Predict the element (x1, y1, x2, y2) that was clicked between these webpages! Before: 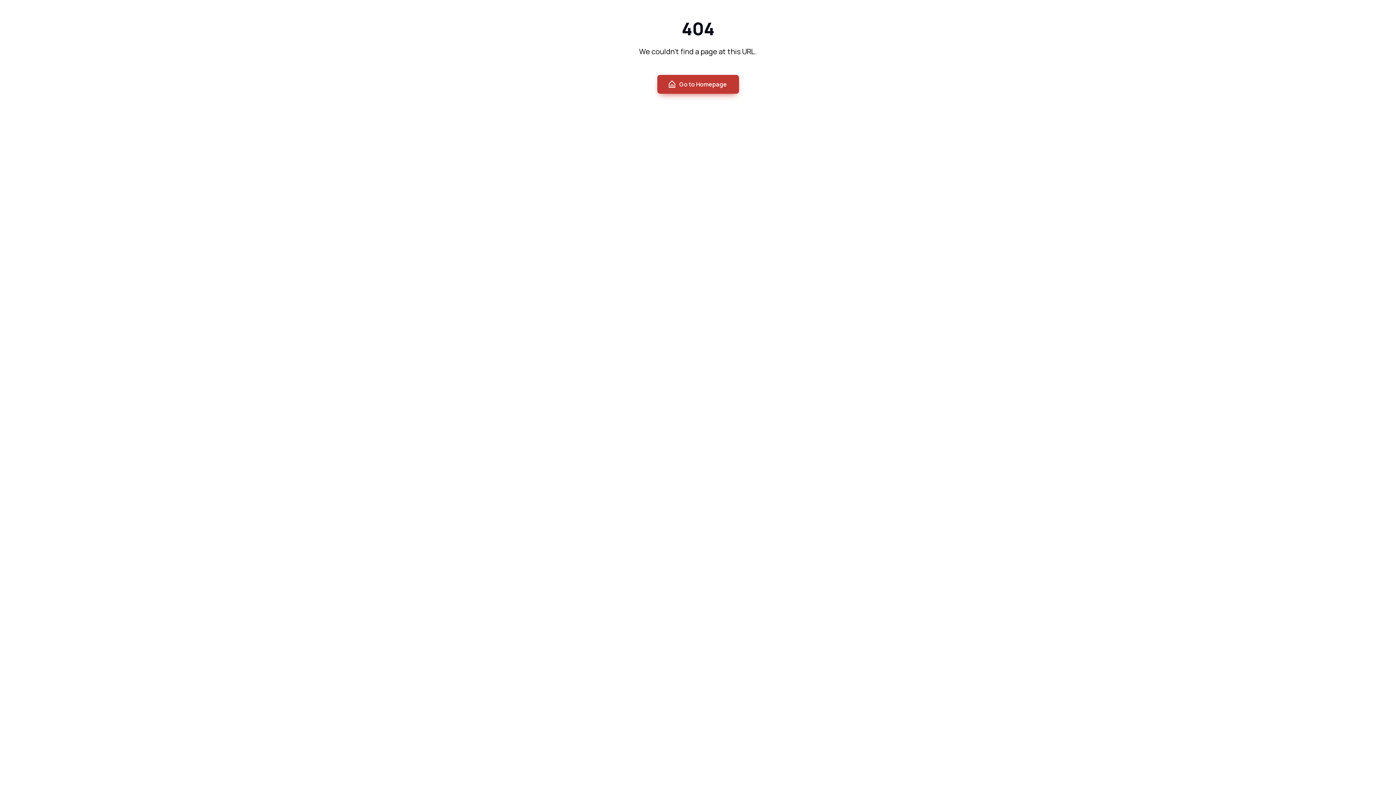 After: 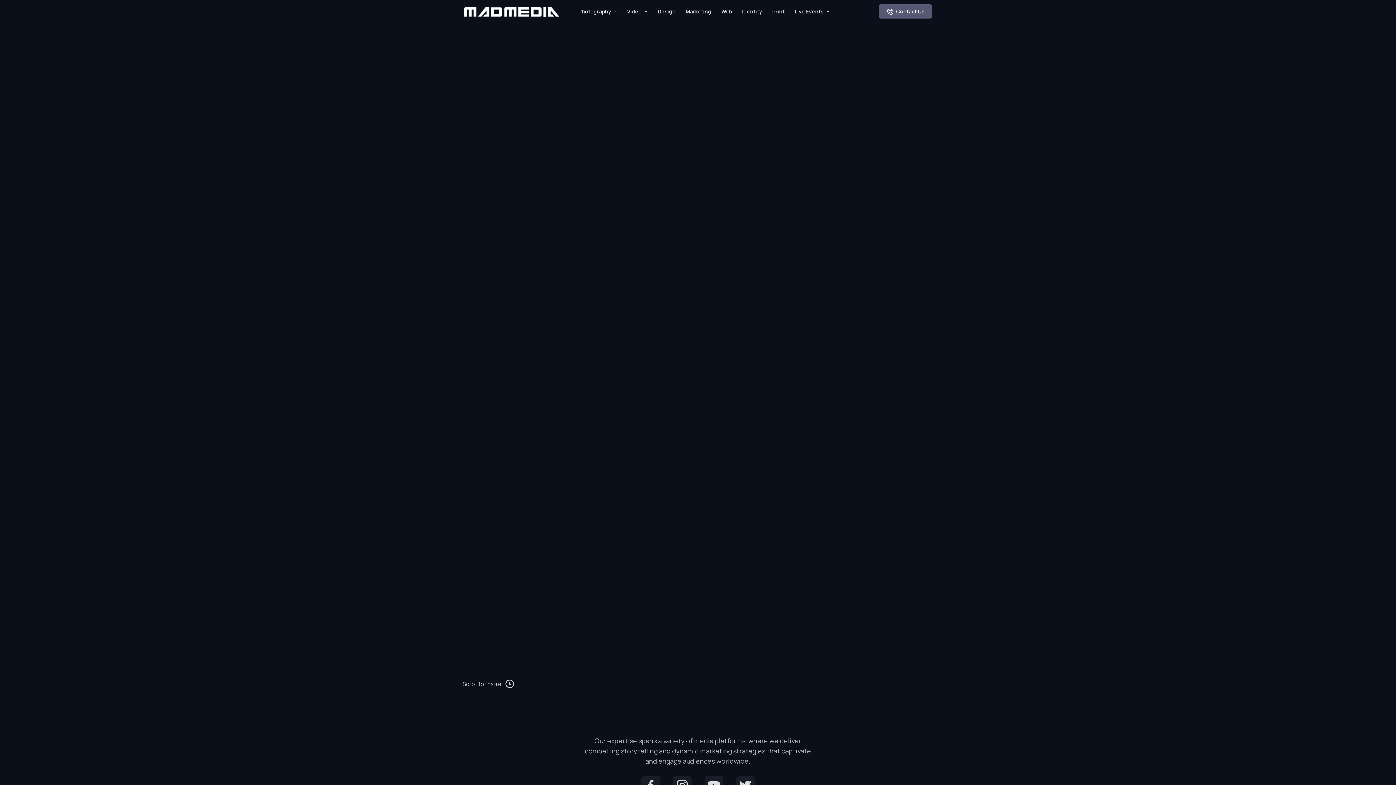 Action: bbox: (657, 74, 739, 93) label: Go to Homepage